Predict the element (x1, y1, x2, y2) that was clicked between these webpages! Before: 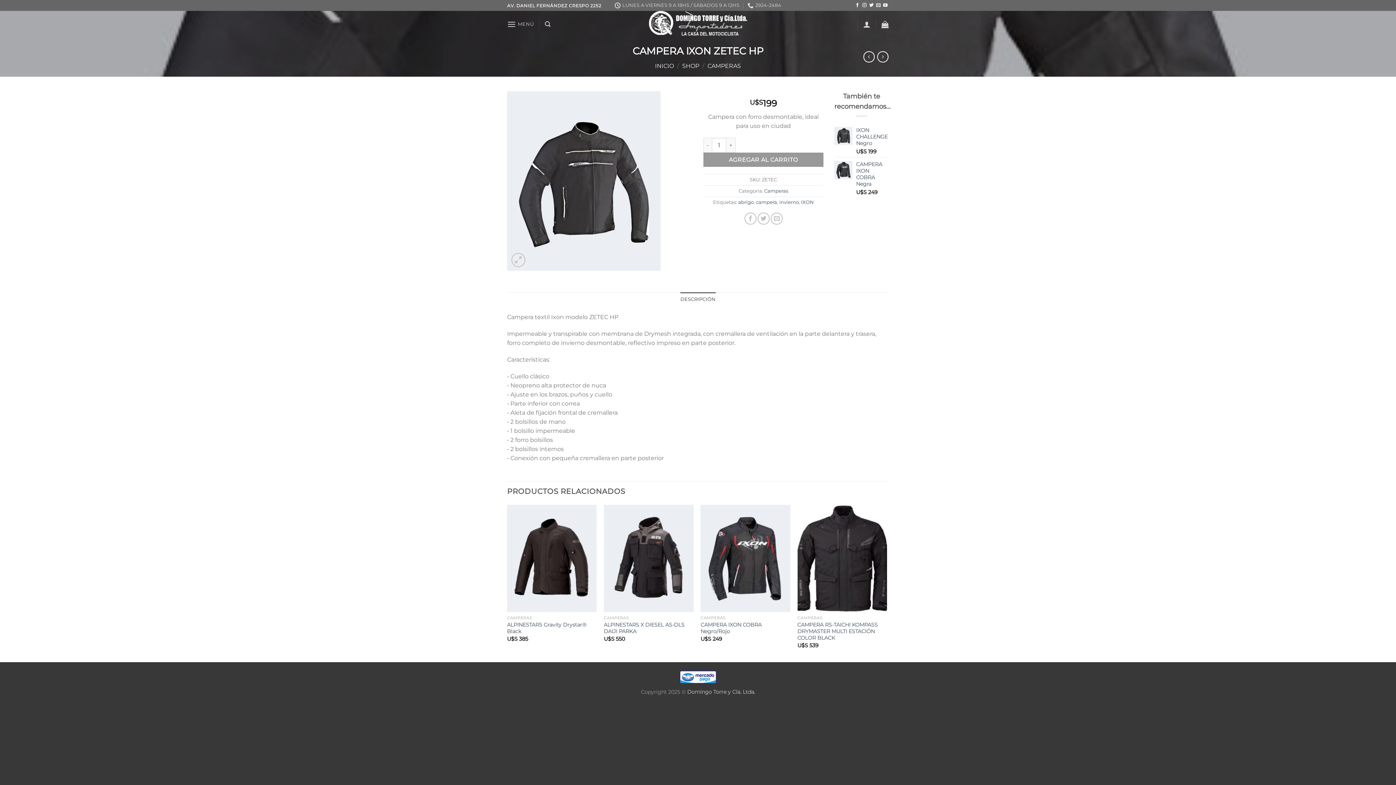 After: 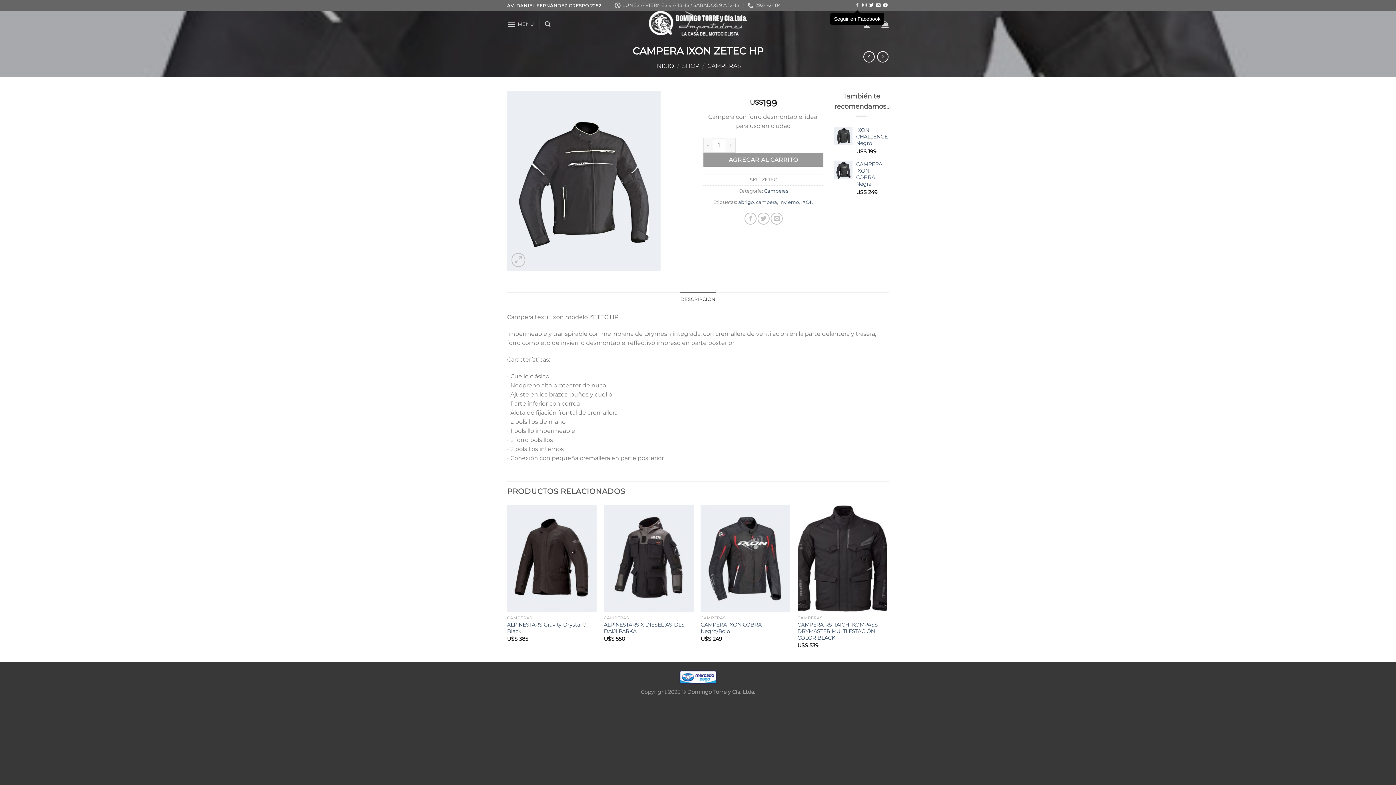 Action: bbox: (855, 3, 859, 8) label: Seguir en Facebook